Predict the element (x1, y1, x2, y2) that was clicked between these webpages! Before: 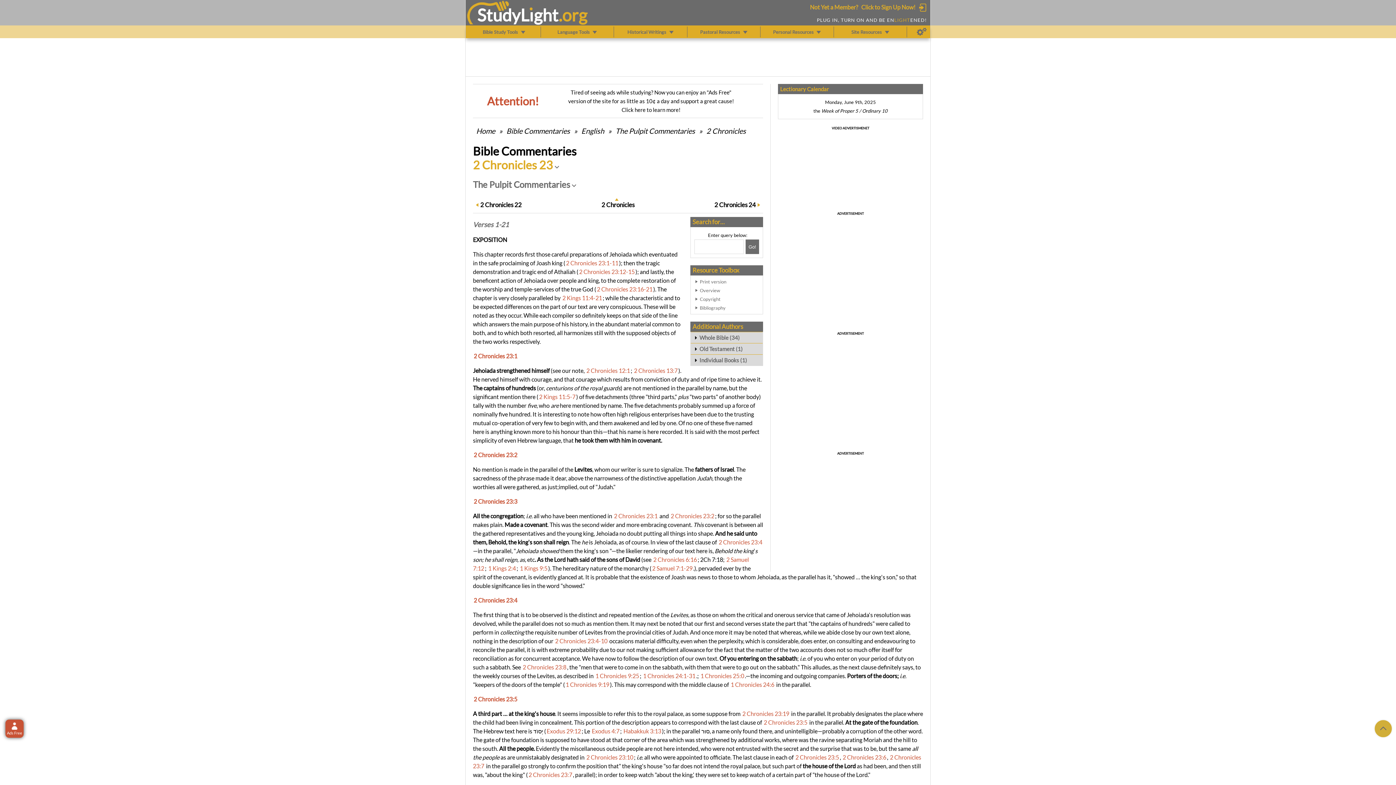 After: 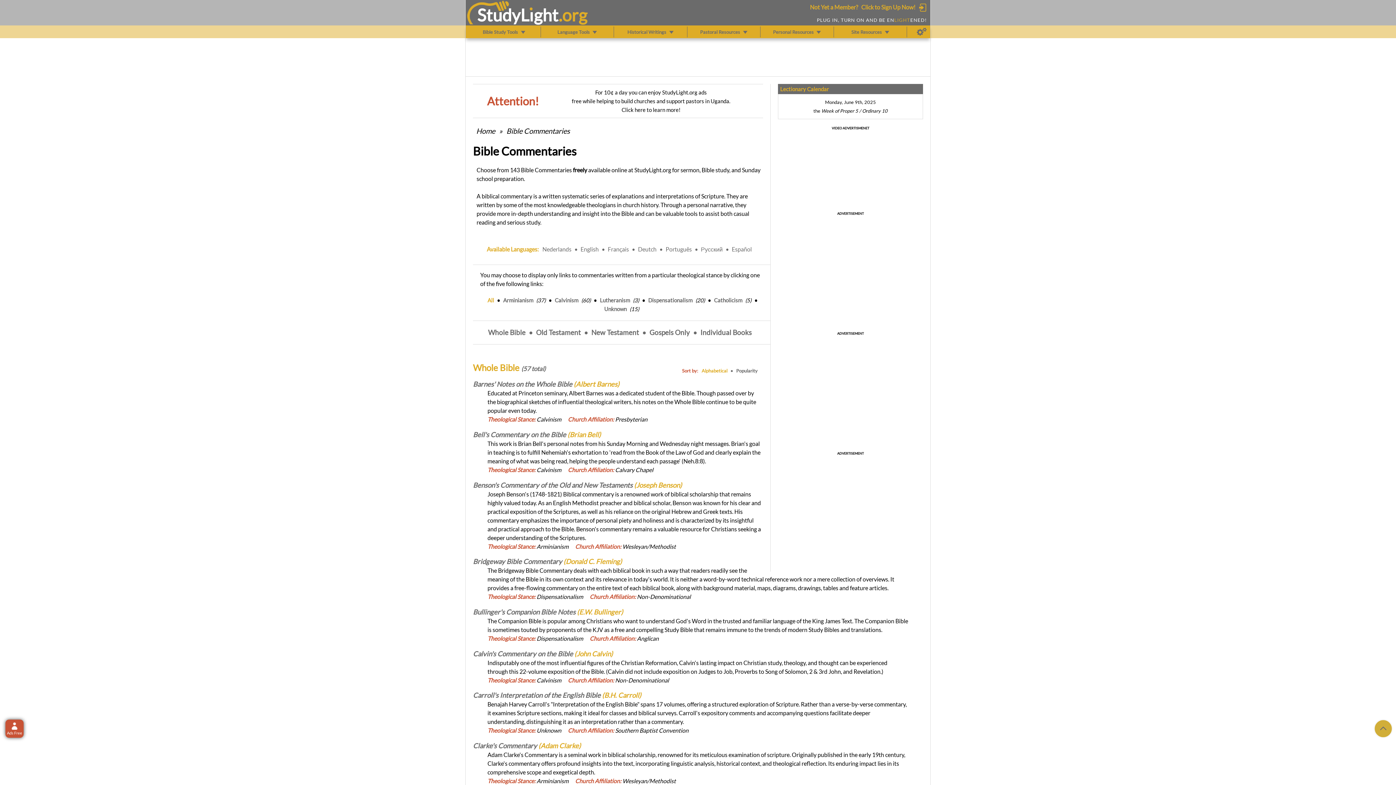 Action: label: Bible Commentaries bbox: (505, 126, 570, 135)